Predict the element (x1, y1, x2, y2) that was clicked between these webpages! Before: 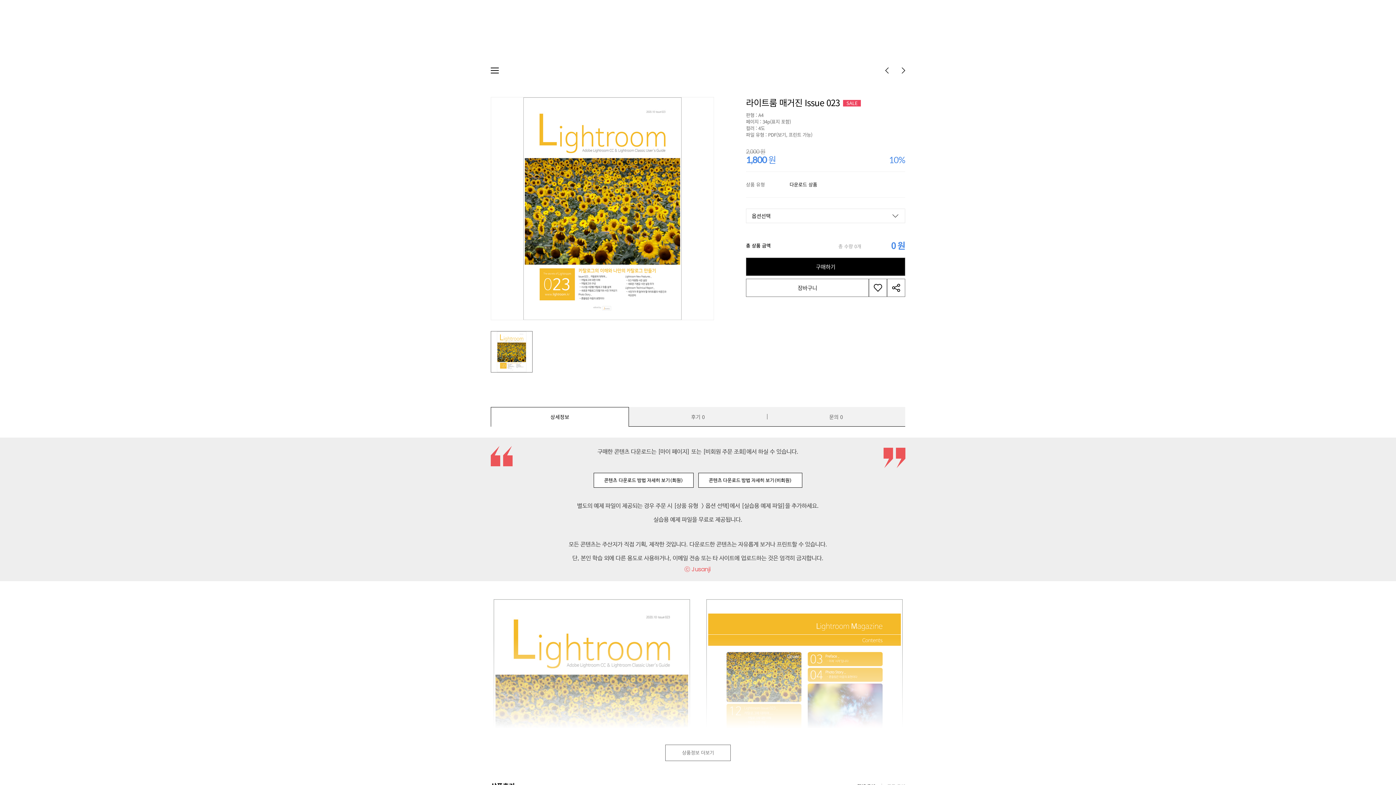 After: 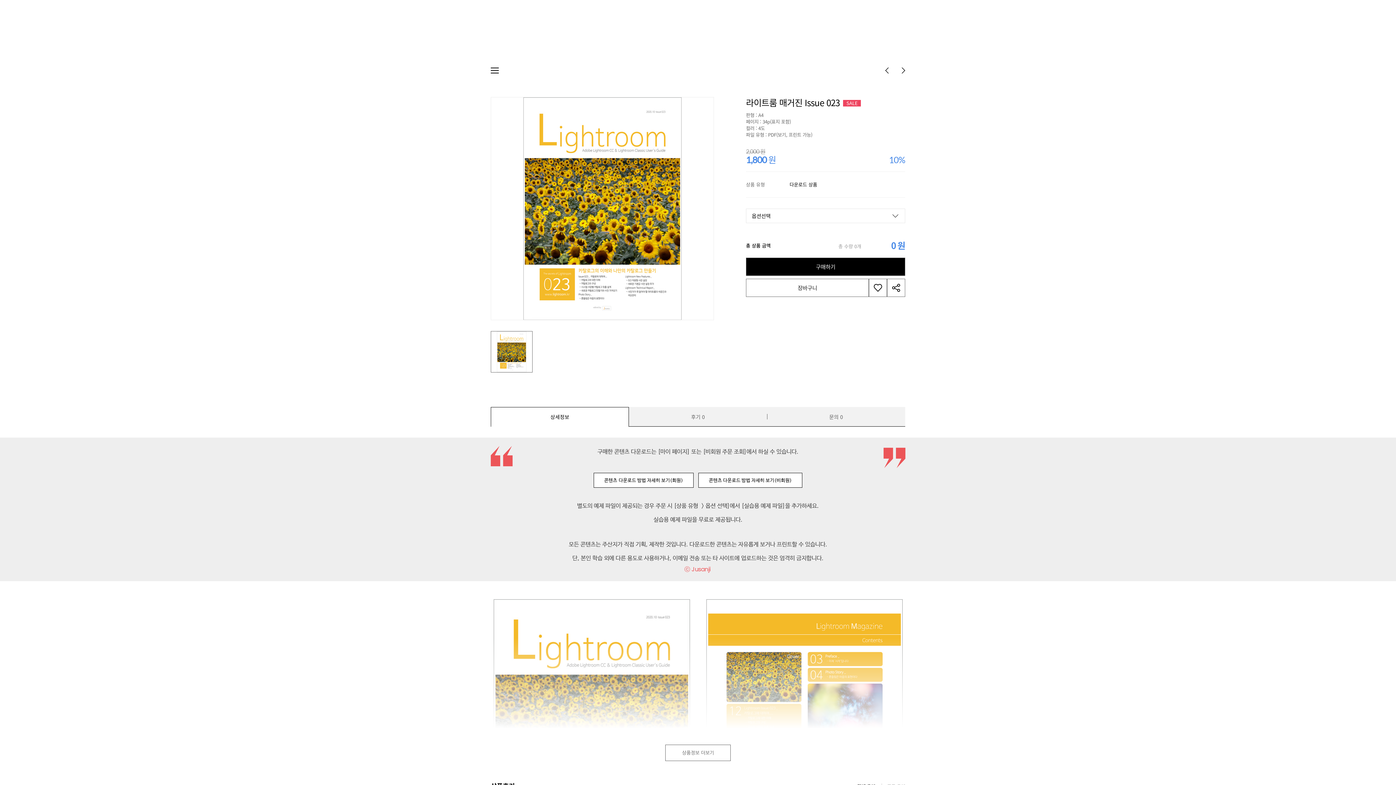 Action: label: 지원  bbox: (664, 40, 681, 47)